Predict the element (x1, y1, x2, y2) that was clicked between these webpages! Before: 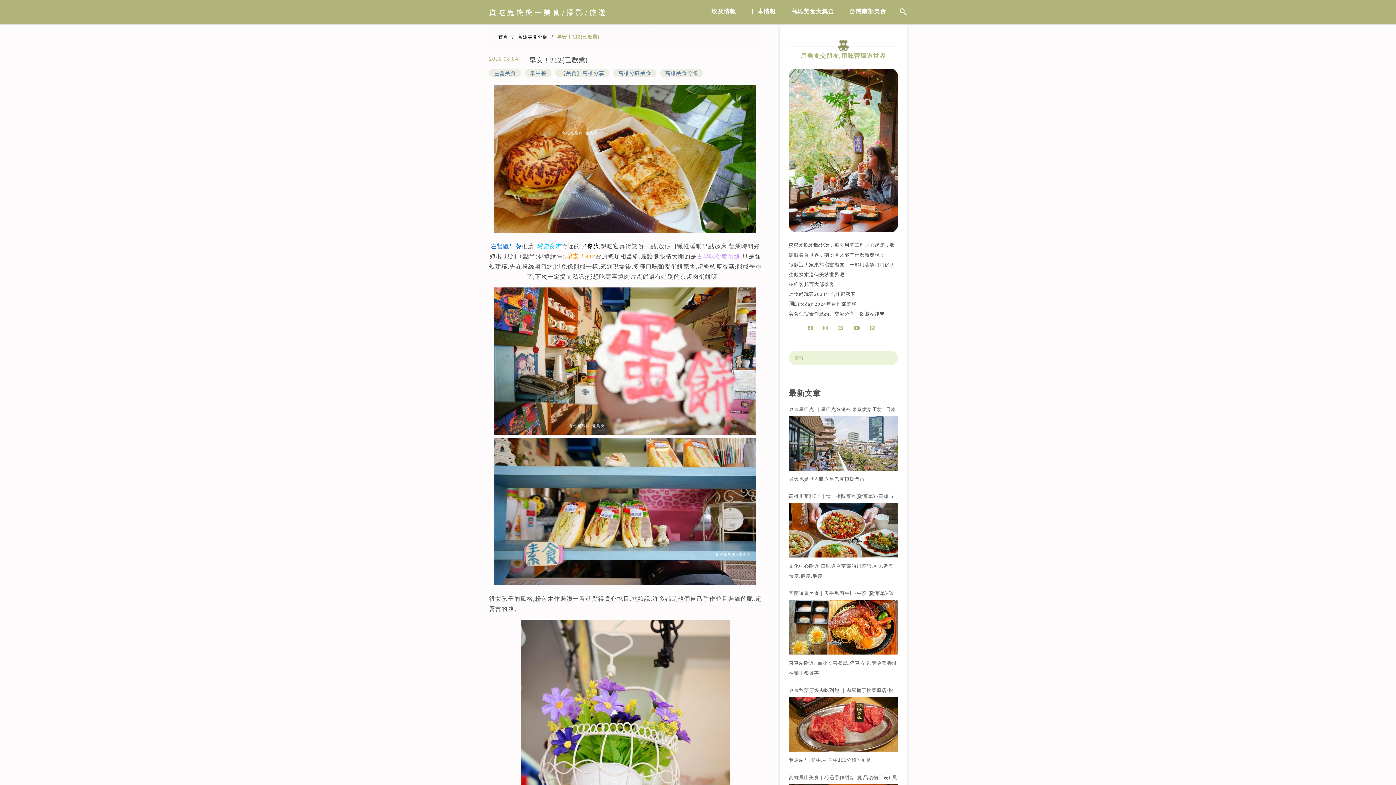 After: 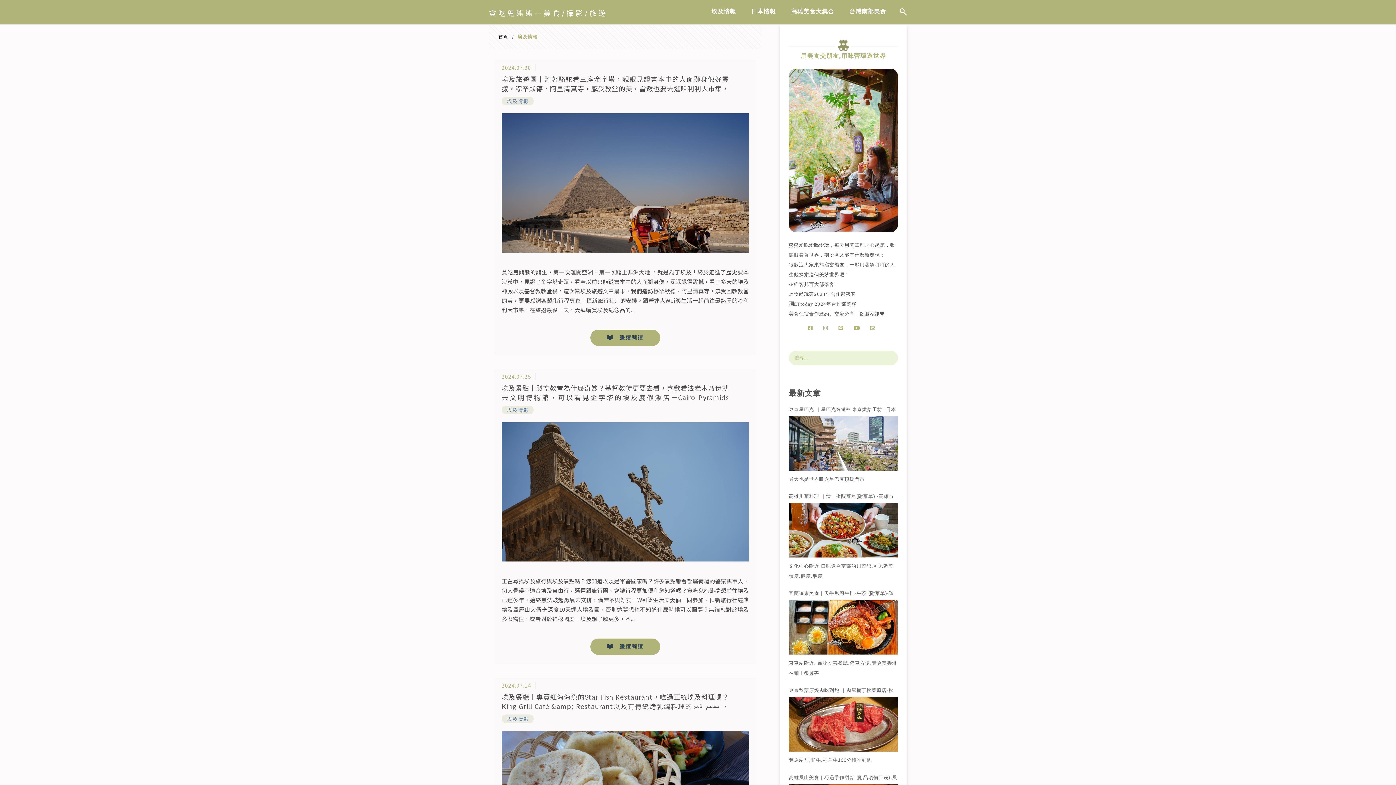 Action: label: 埃及情報 bbox: (704, 2, 743, 22)